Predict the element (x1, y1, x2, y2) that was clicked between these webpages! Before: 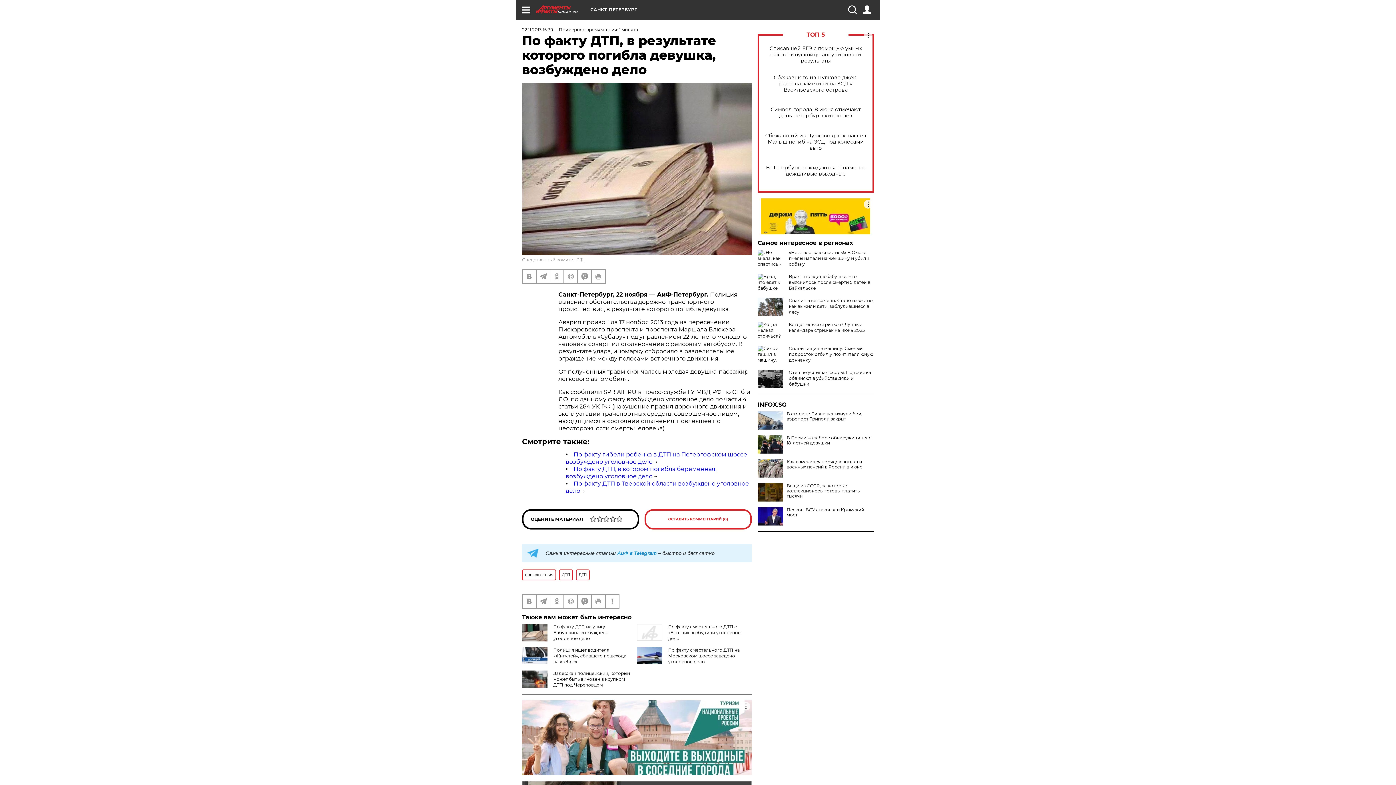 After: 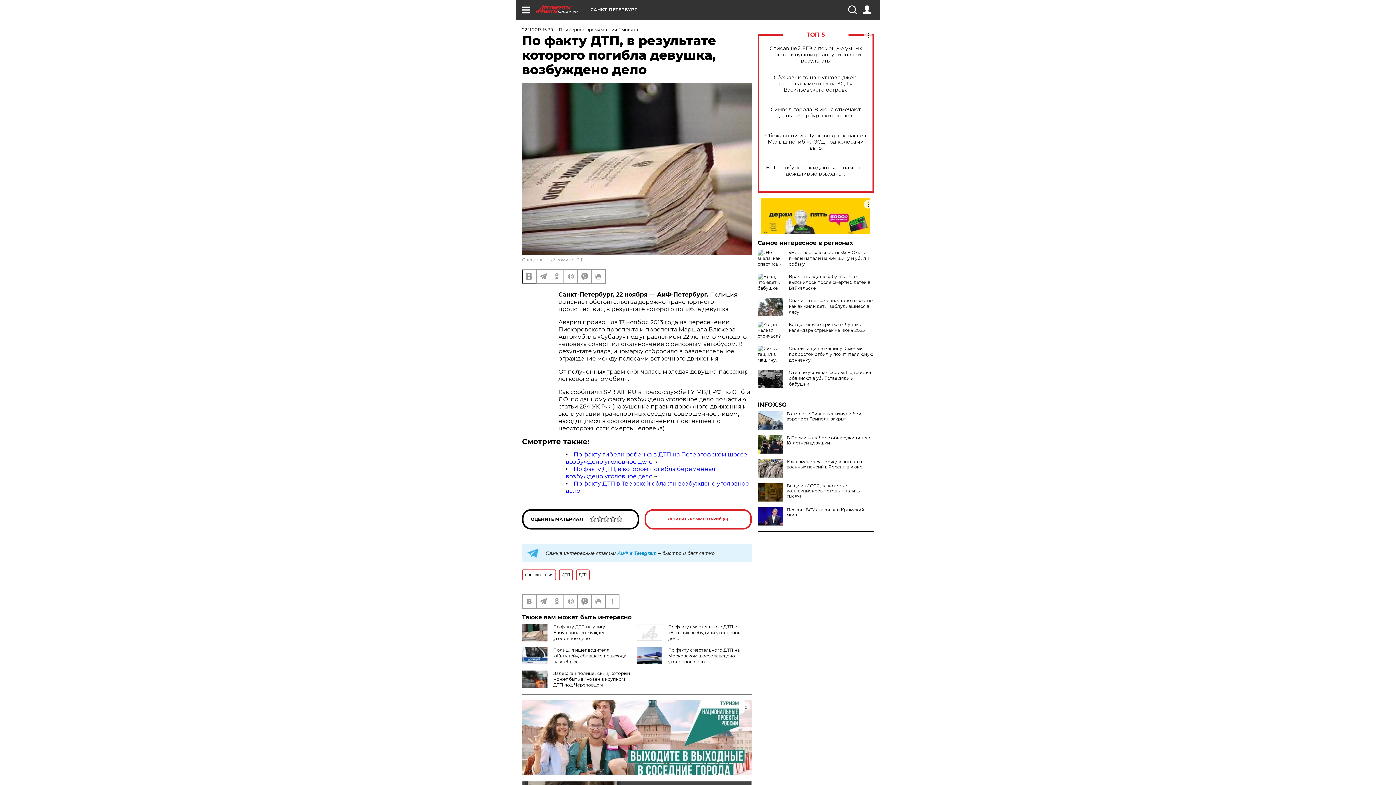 Action: bbox: (522, 270, 536, 283)